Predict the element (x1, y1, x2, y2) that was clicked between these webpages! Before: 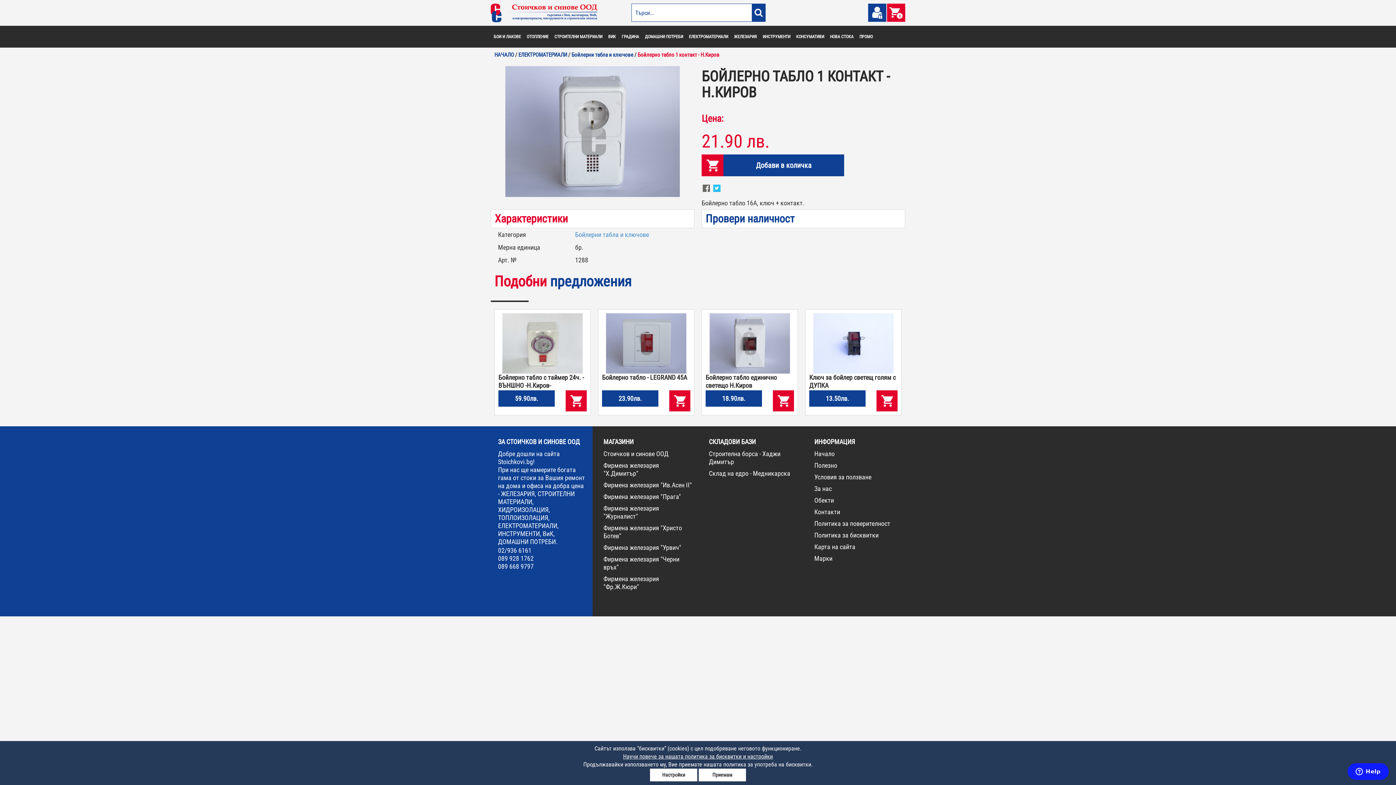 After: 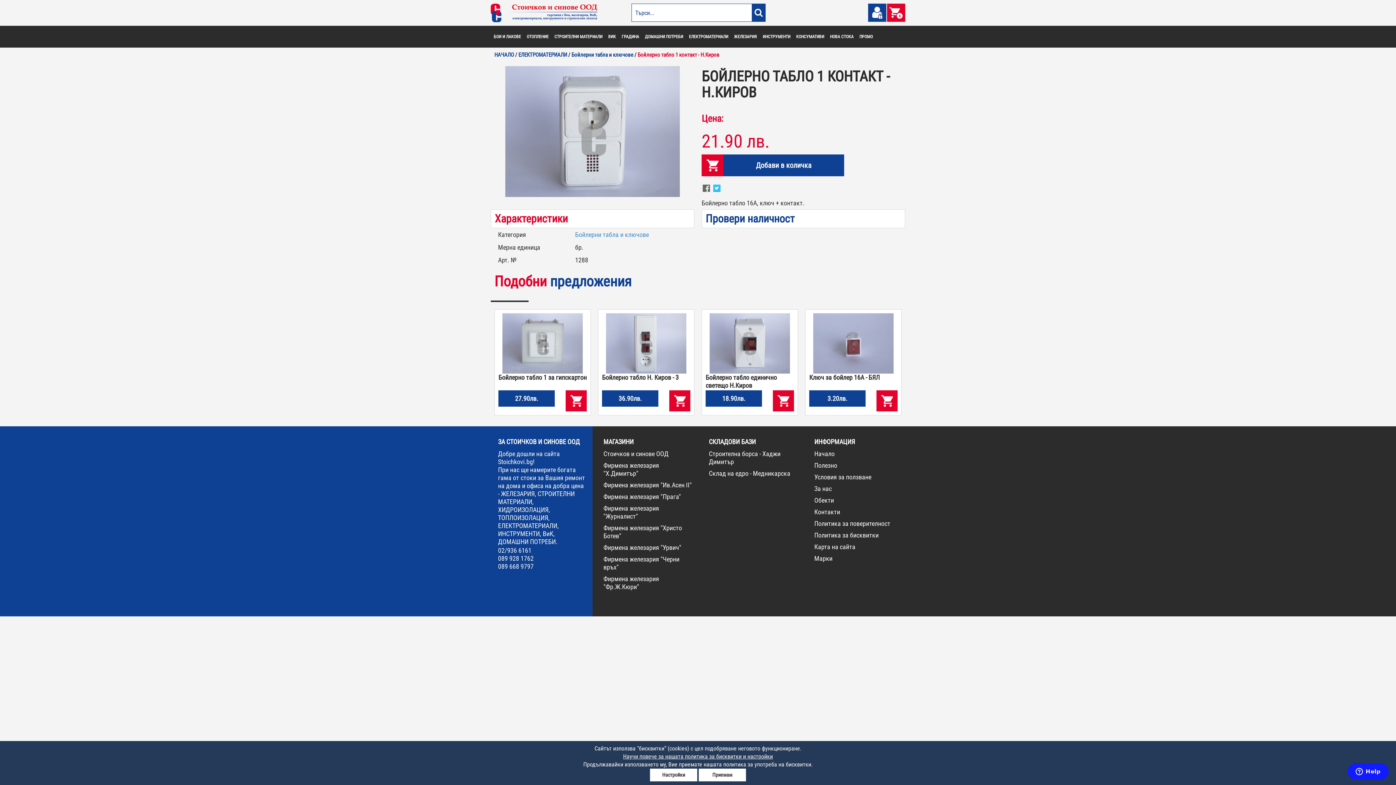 Action: label: Бойлерно табло 1 контакт - Н.Киров bbox: (637, 51, 719, 58)